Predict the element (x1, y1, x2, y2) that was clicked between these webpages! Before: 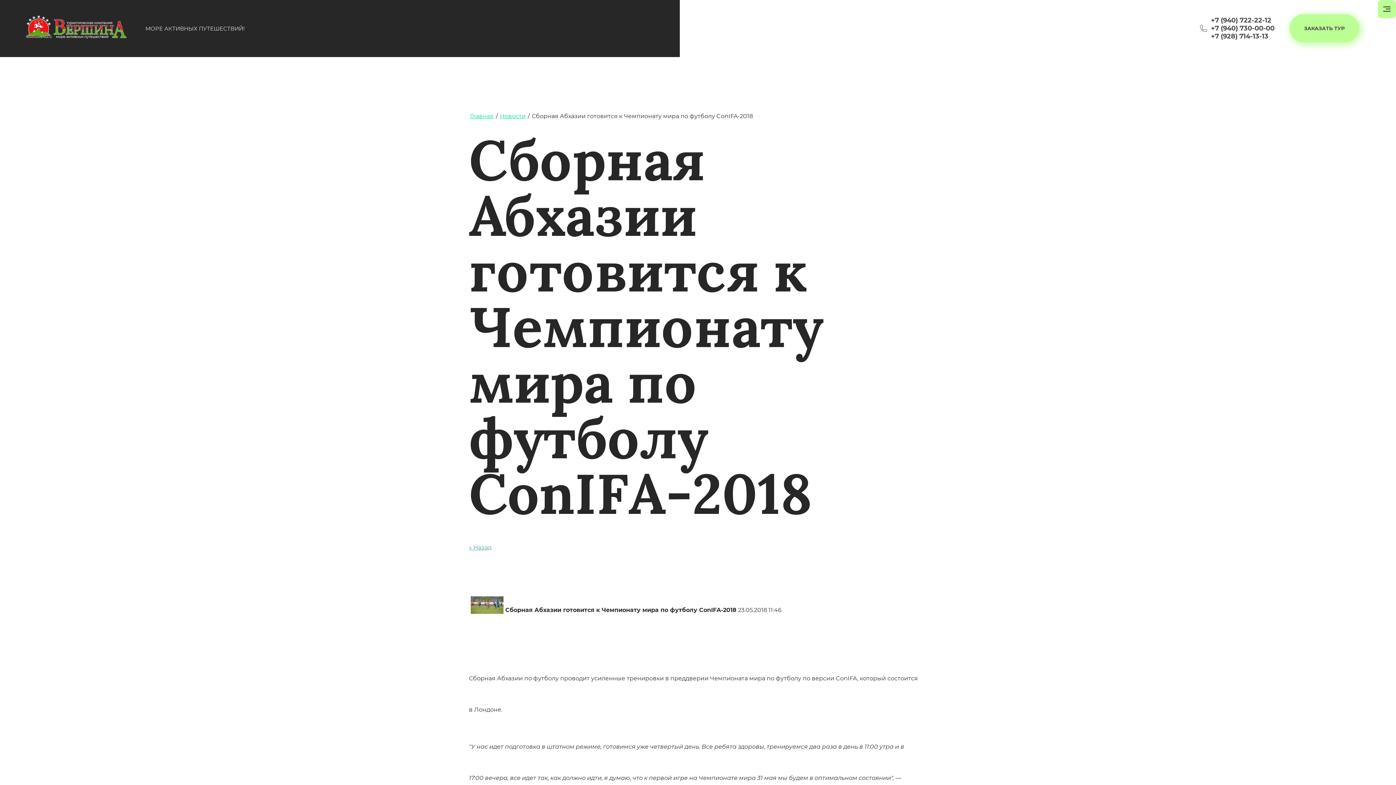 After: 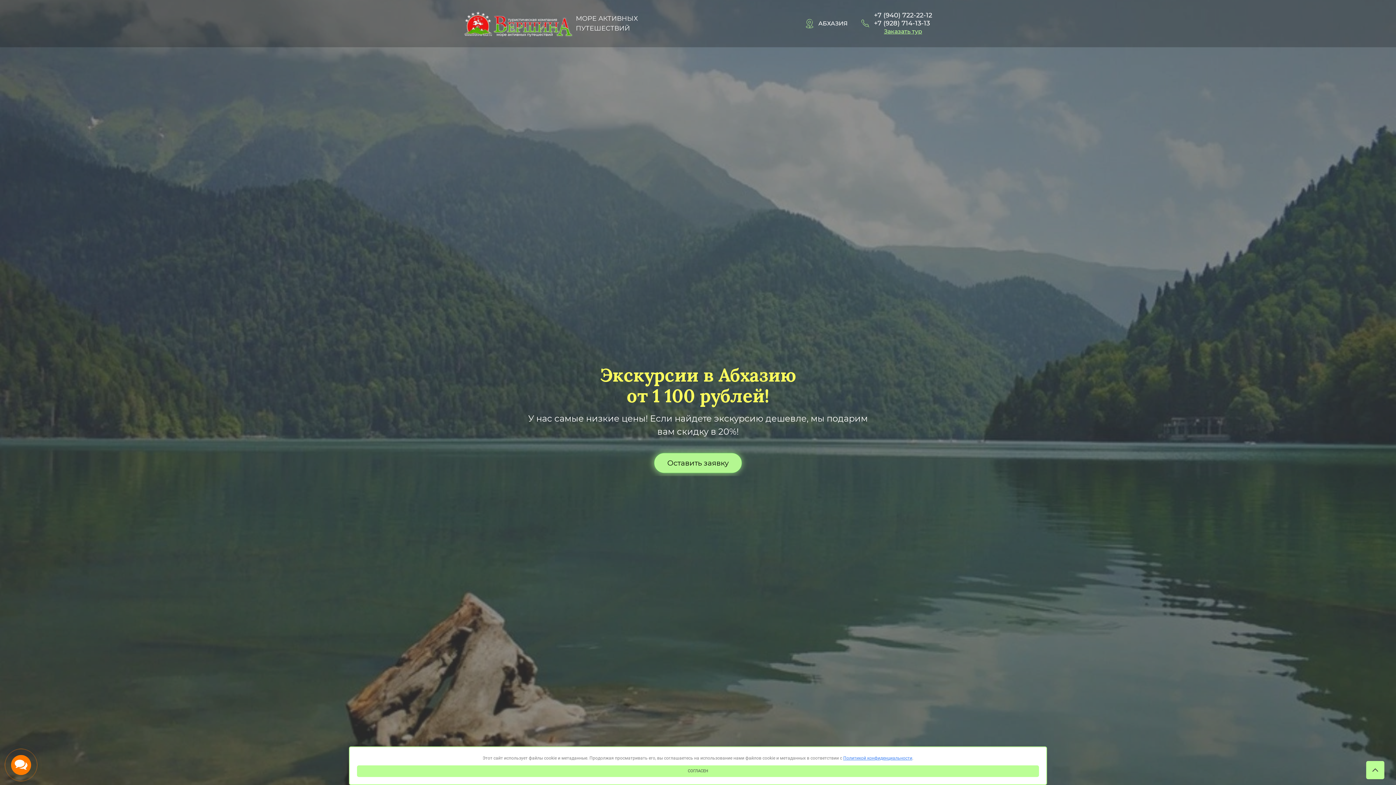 Action: bbox: (25, 14, 141, 42)